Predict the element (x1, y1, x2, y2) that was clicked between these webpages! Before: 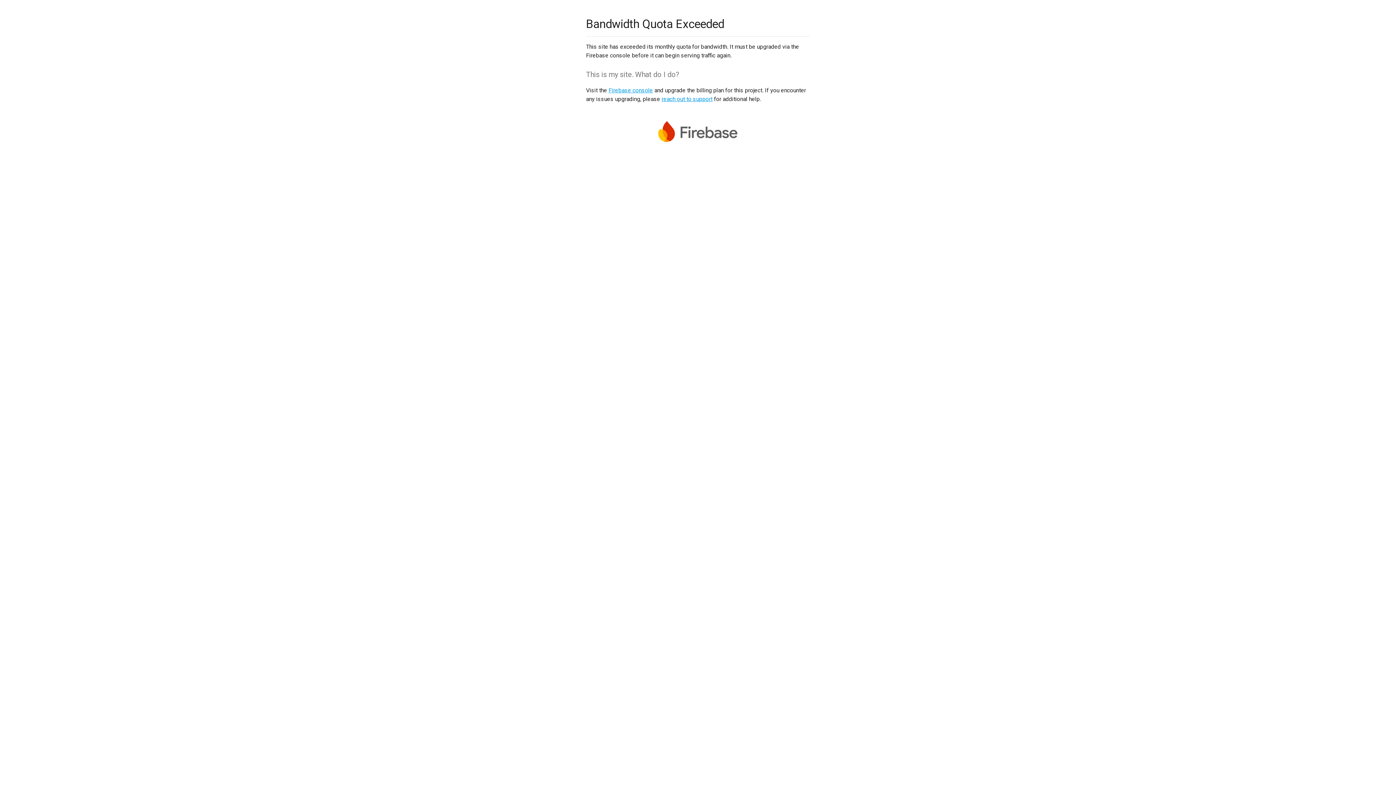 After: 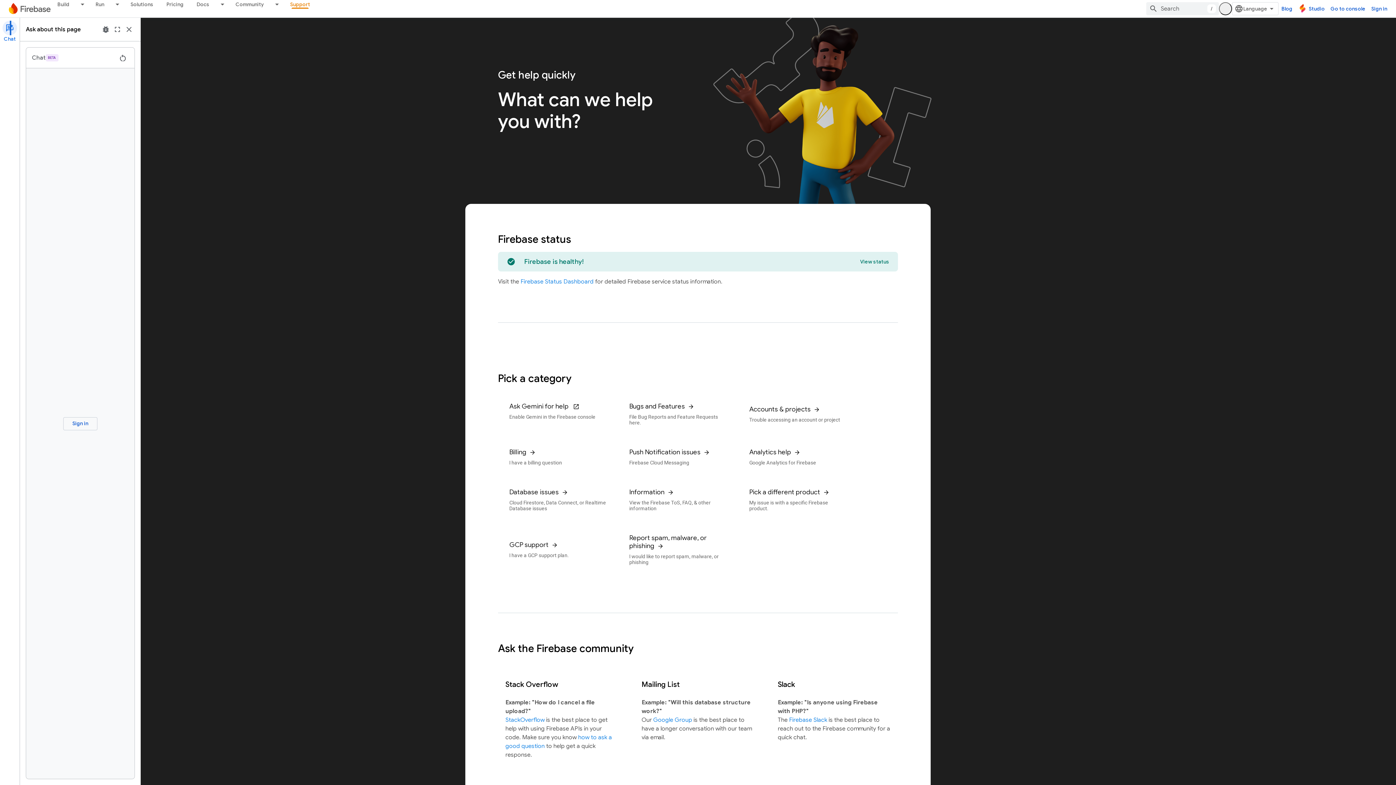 Action: label: reach out to support bbox: (661, 95, 712, 102)